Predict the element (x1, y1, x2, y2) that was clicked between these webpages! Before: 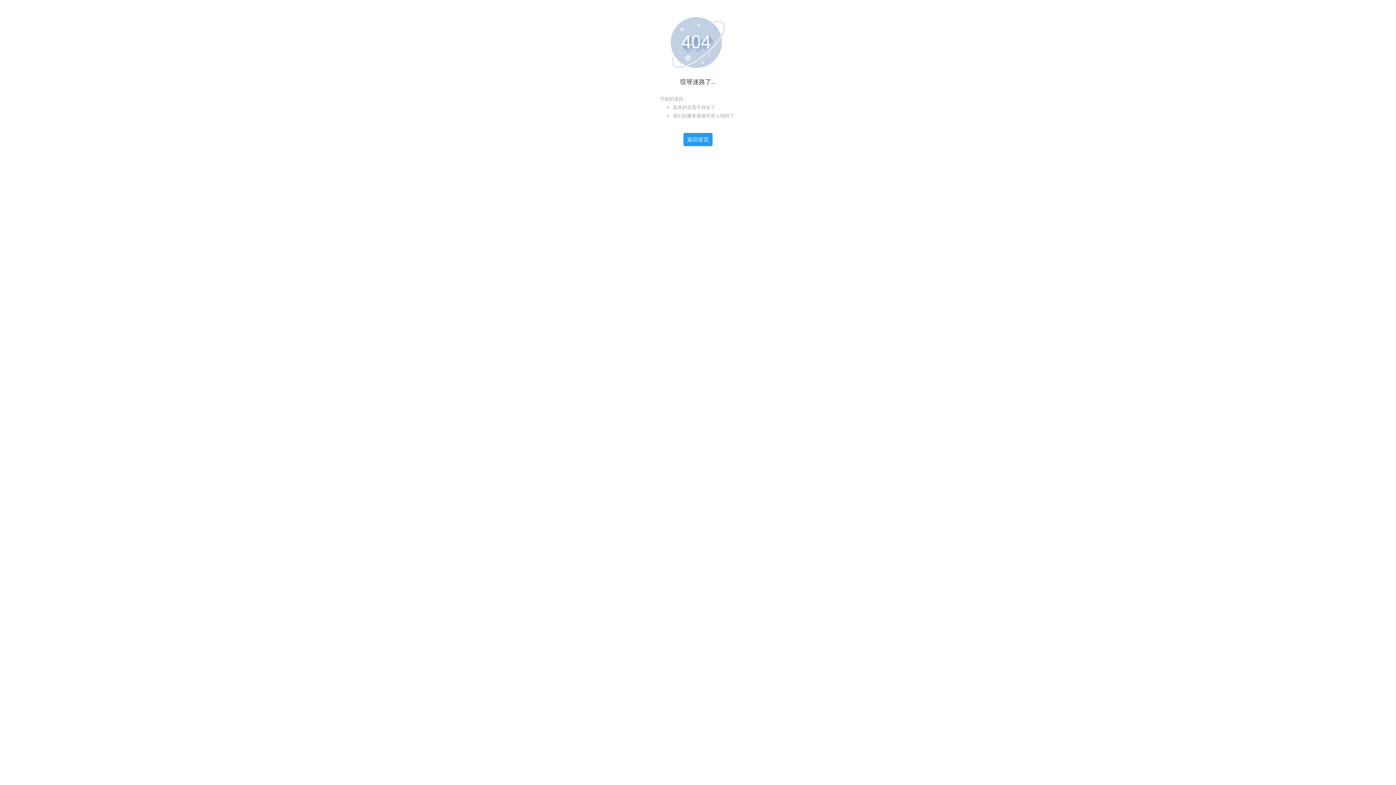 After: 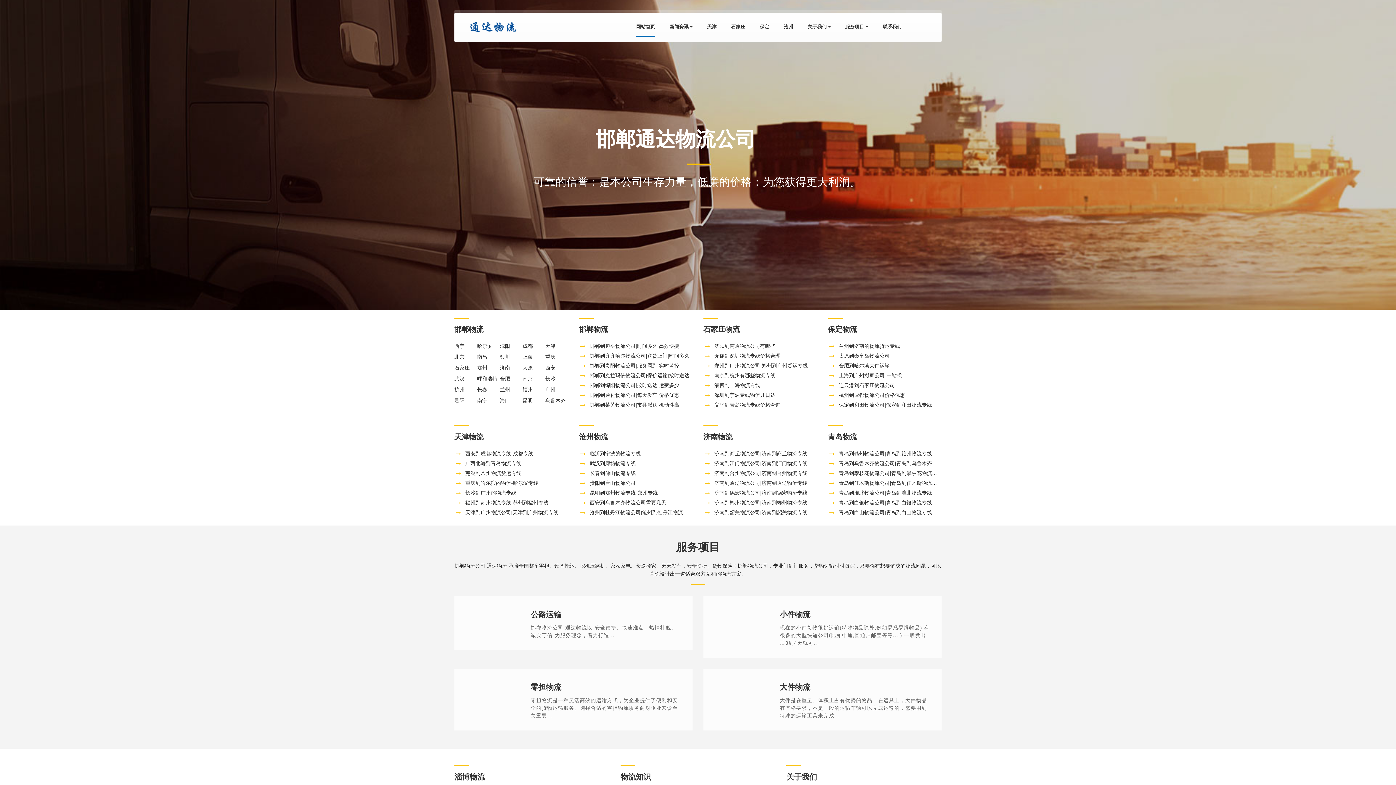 Action: label: 返回首页 bbox: (683, 132, 713, 146)